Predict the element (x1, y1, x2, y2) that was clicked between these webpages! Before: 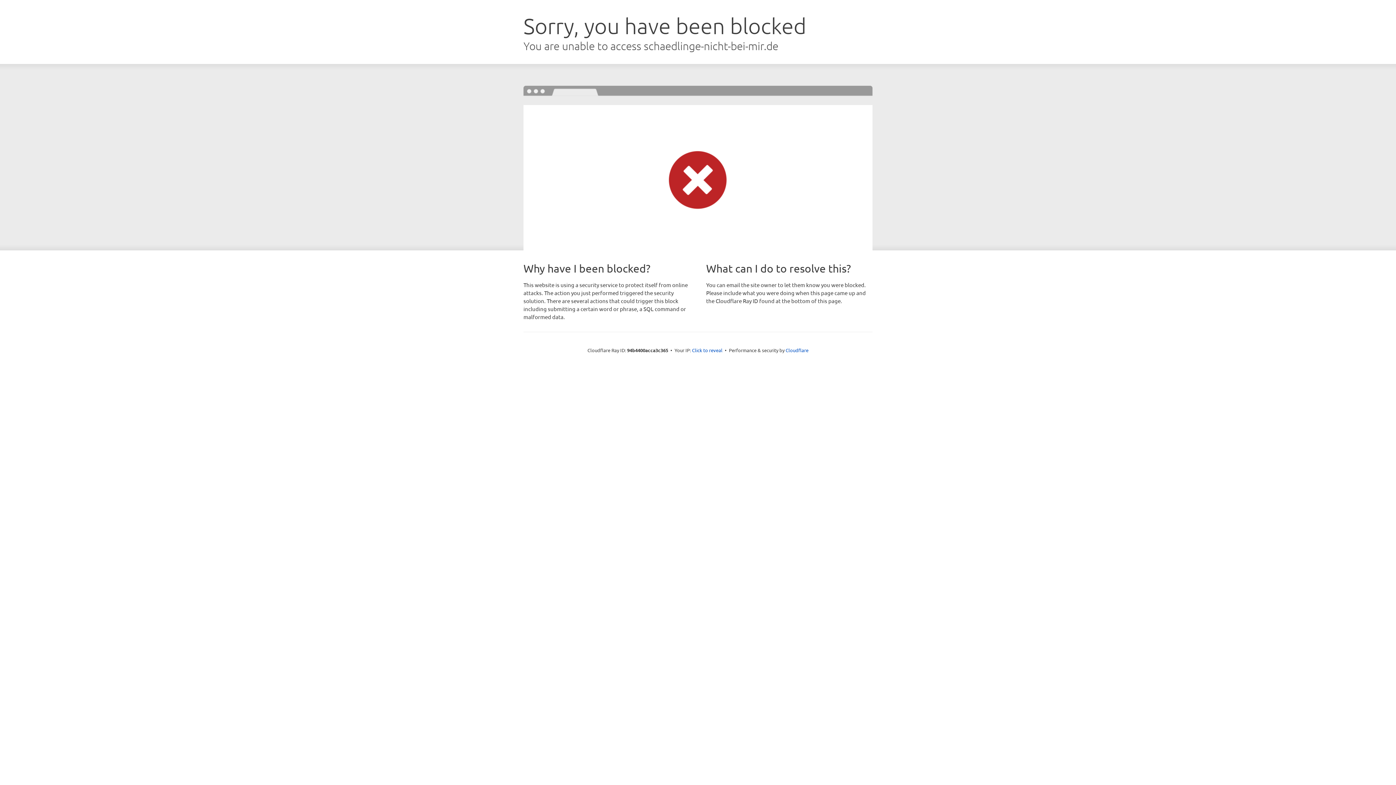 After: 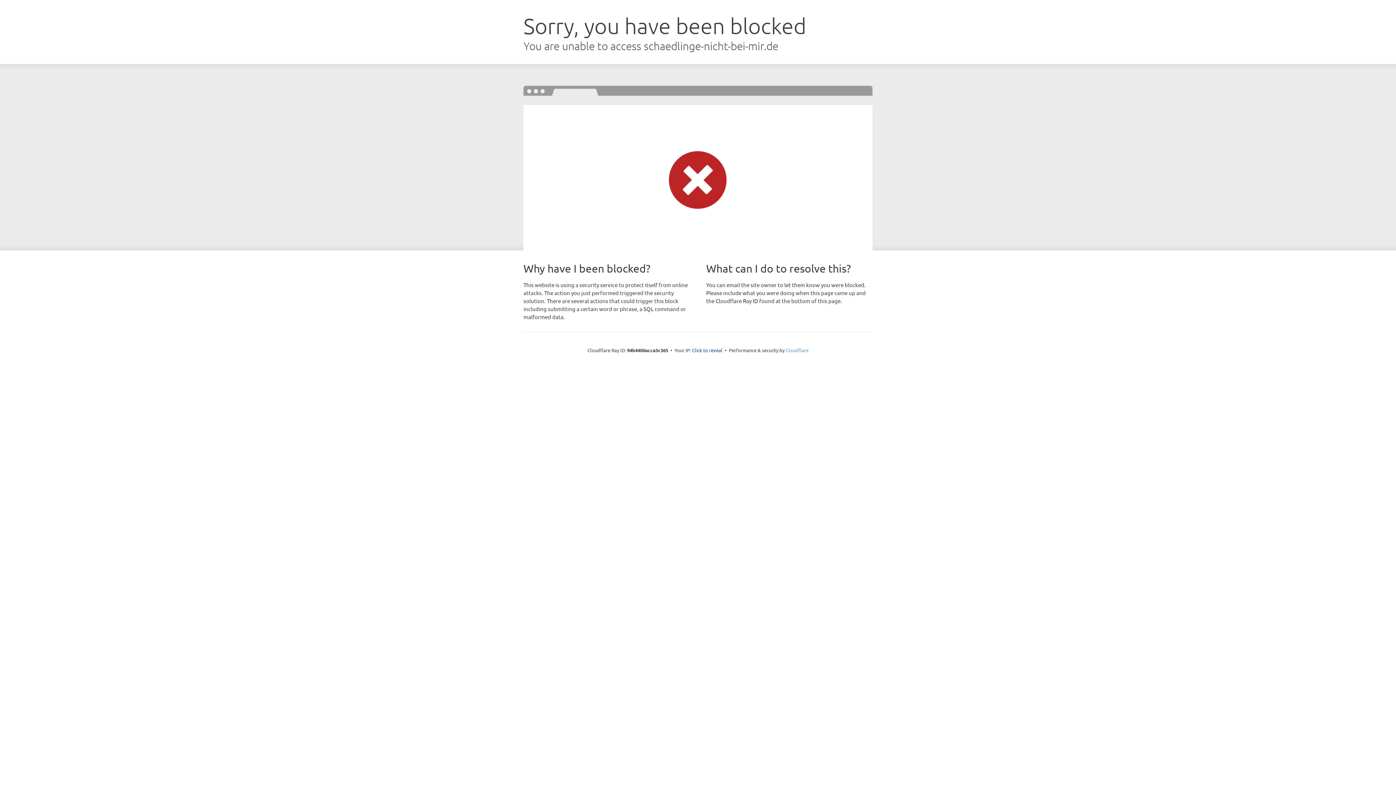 Action: bbox: (785, 347, 808, 353) label: Cloudflare